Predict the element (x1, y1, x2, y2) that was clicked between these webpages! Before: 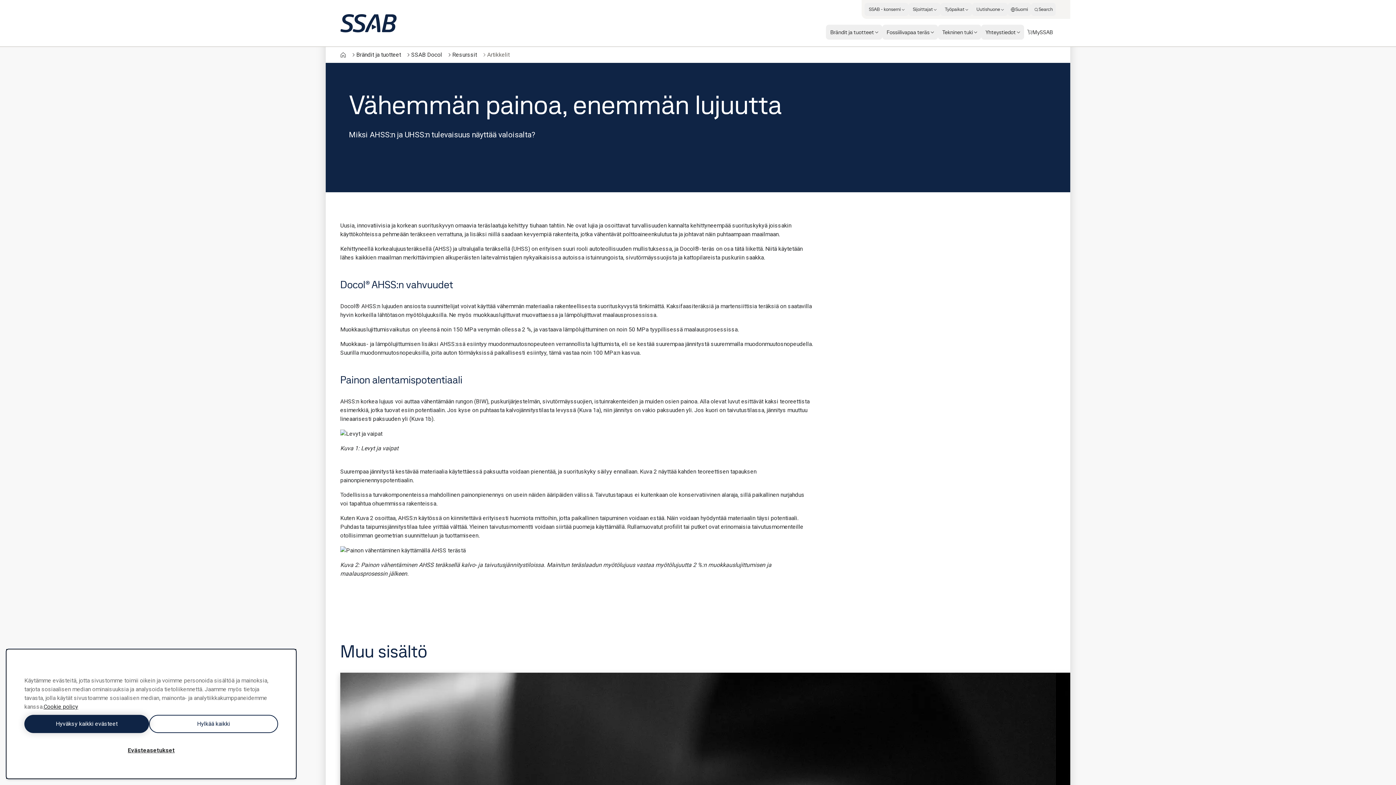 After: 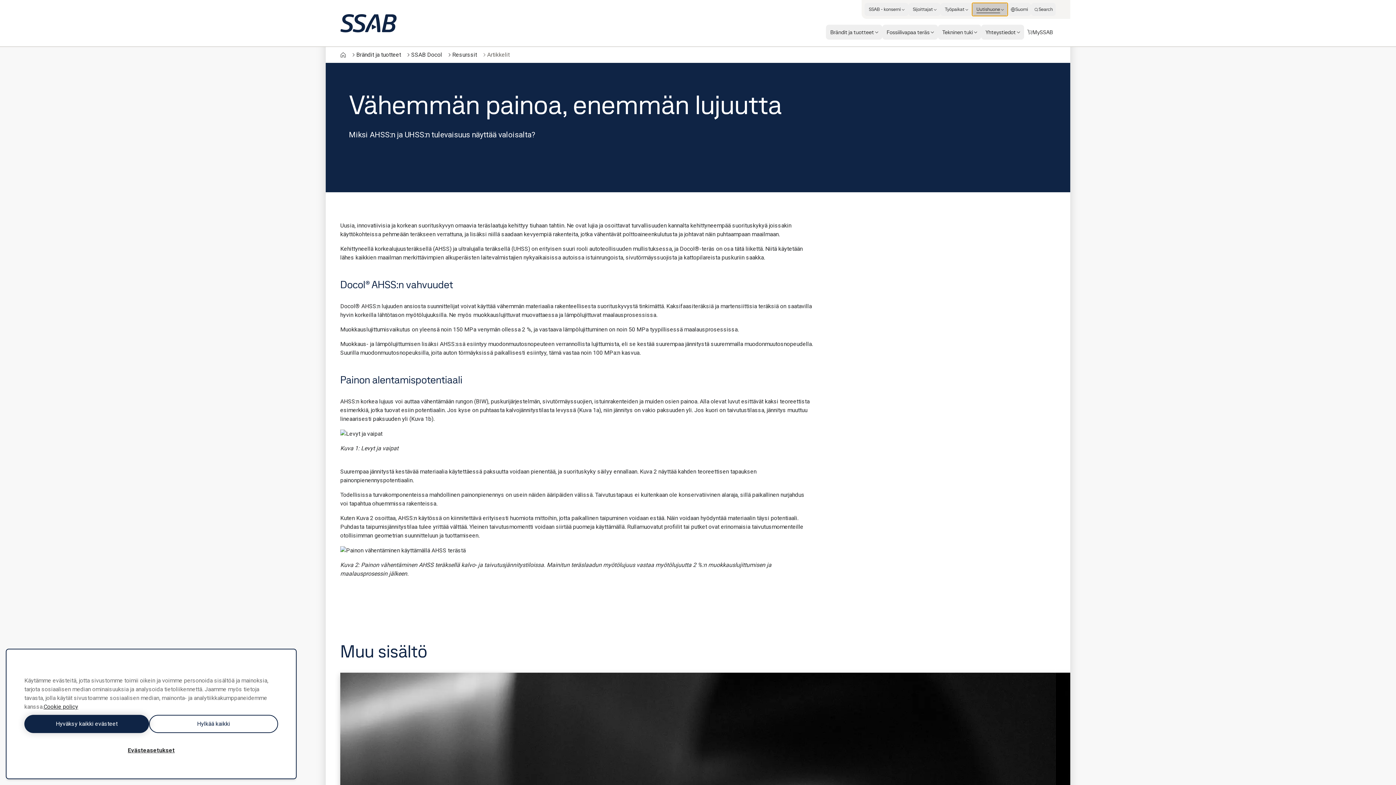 Action: label: Uutishuone bbox: (972, 2, 1008, 16)